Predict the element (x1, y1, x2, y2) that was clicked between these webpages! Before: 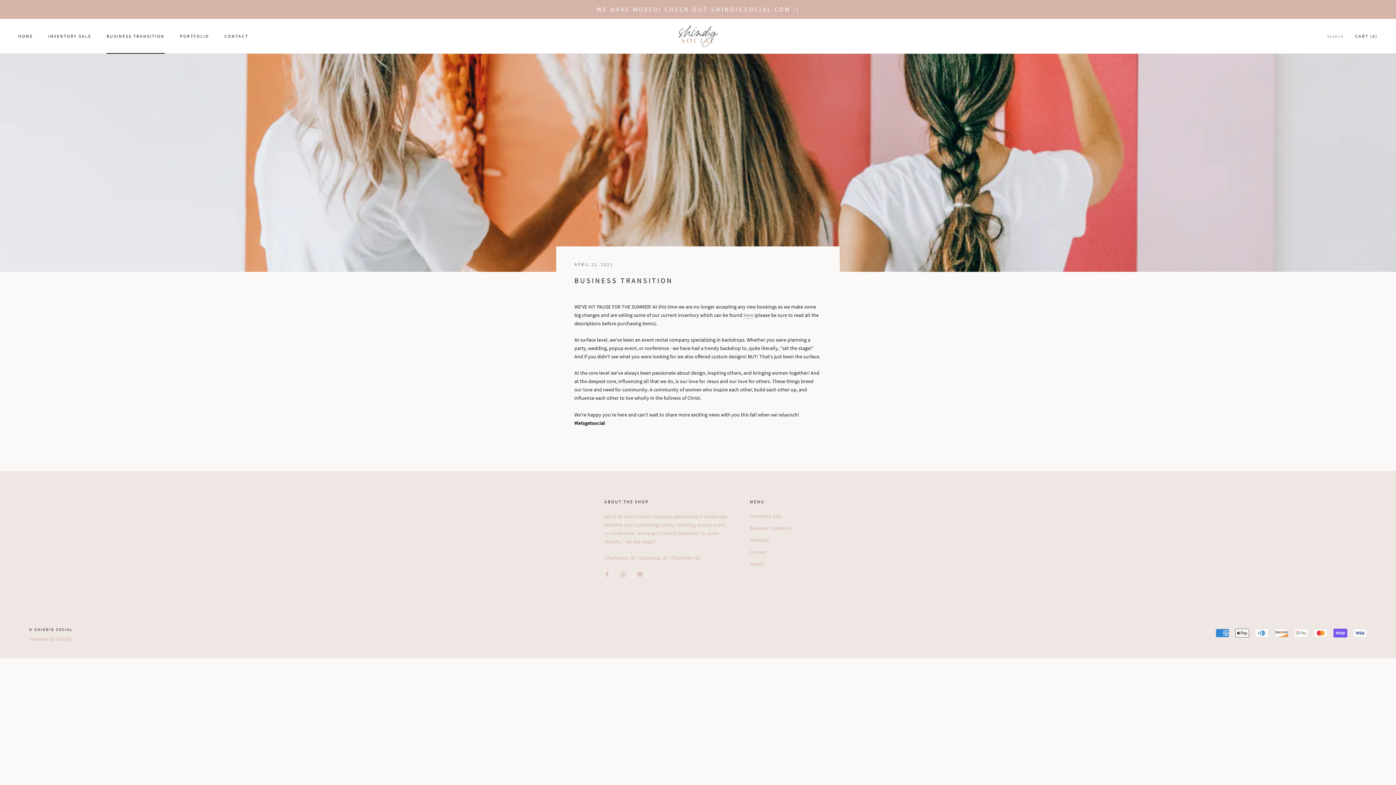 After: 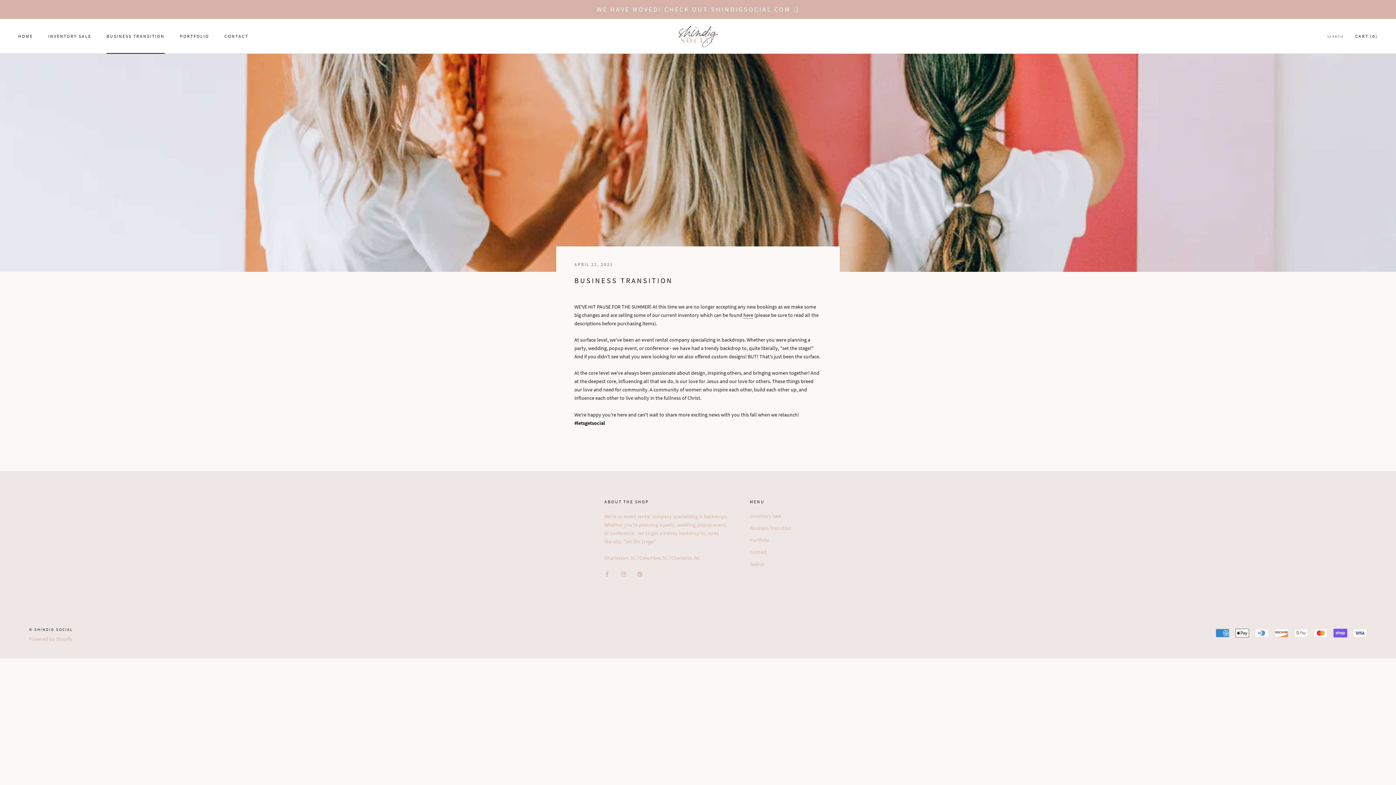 Action: bbox: (743, 311, 753, 318) label: here